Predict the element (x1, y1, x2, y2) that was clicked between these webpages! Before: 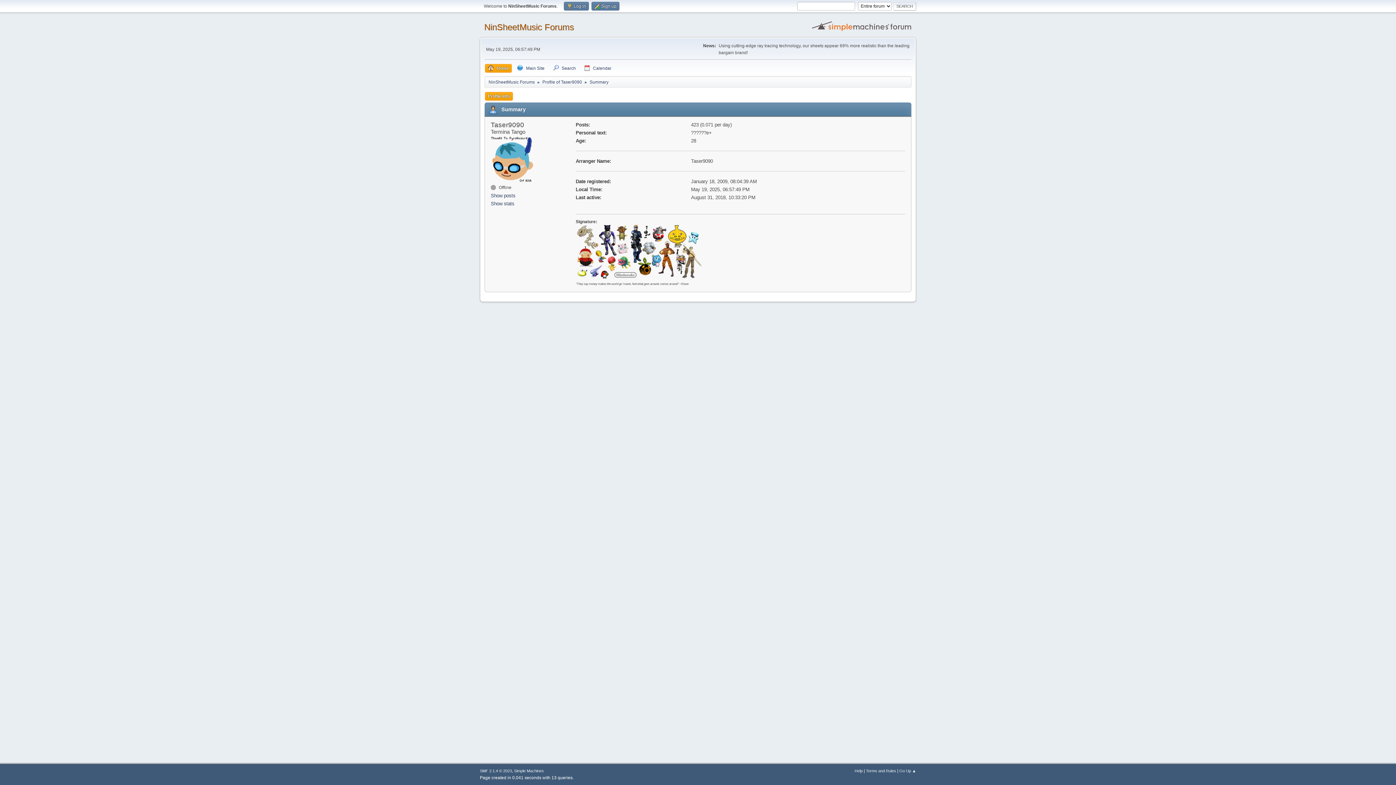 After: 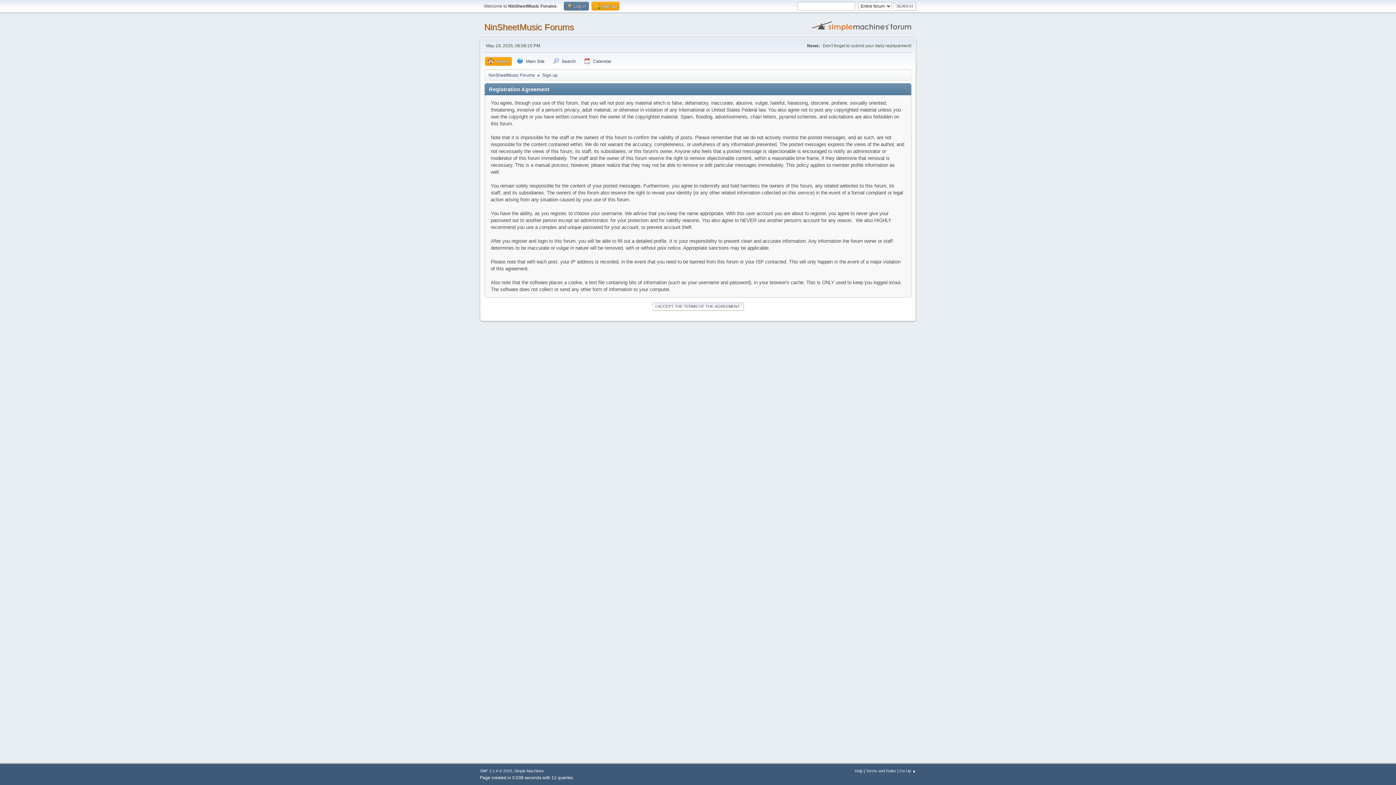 Action: bbox: (591, 1, 619, 10) label:  Sign up